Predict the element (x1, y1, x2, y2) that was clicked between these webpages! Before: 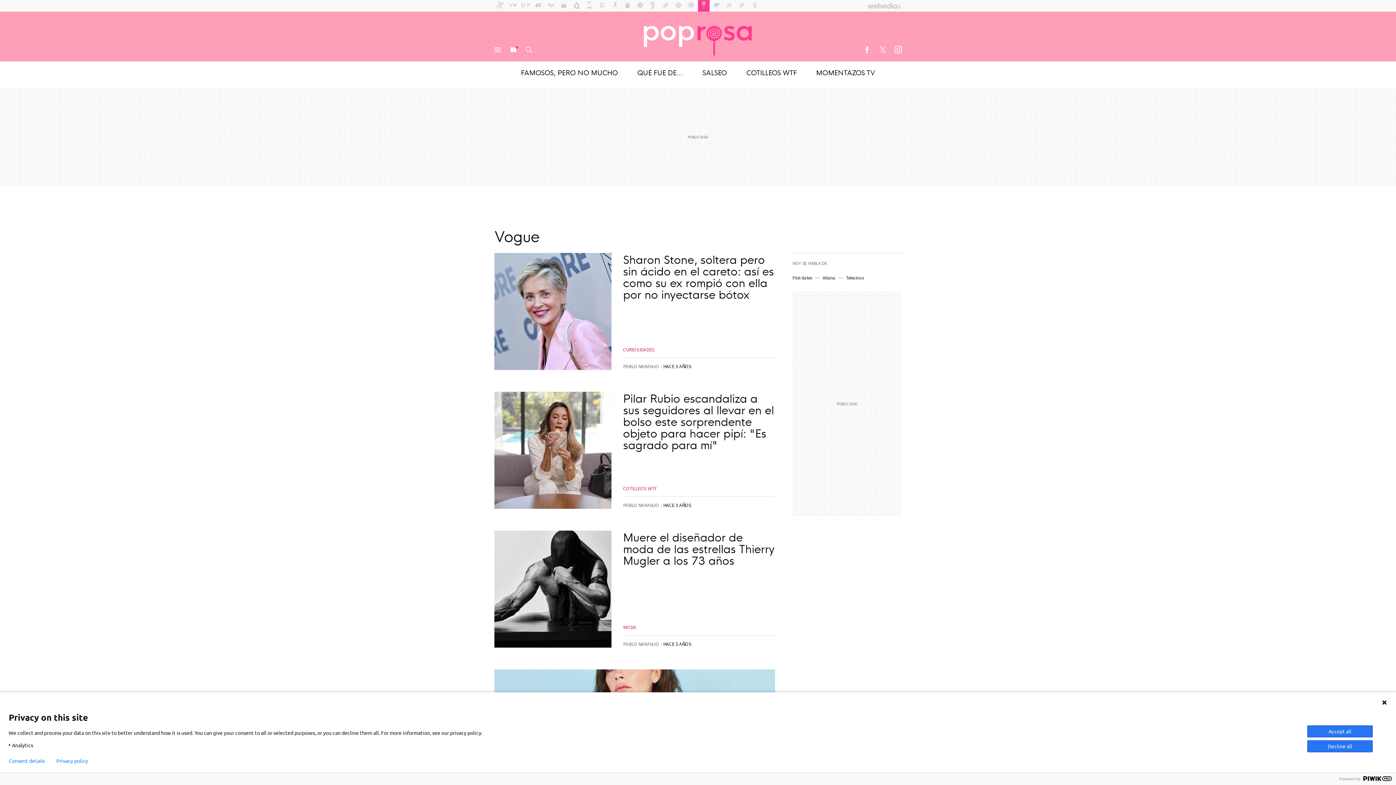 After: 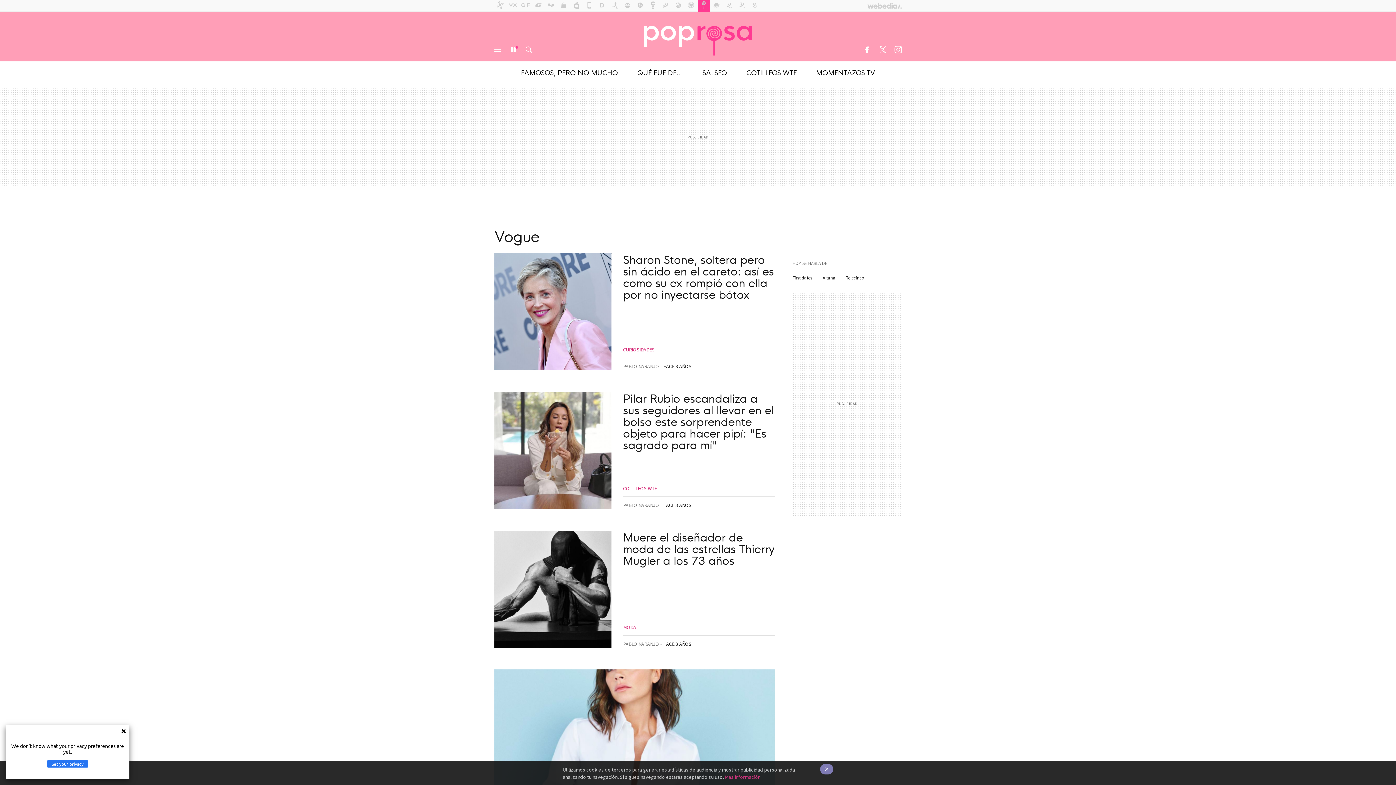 Action: label: Privacy policy bbox: (56, 758, 88, 764)